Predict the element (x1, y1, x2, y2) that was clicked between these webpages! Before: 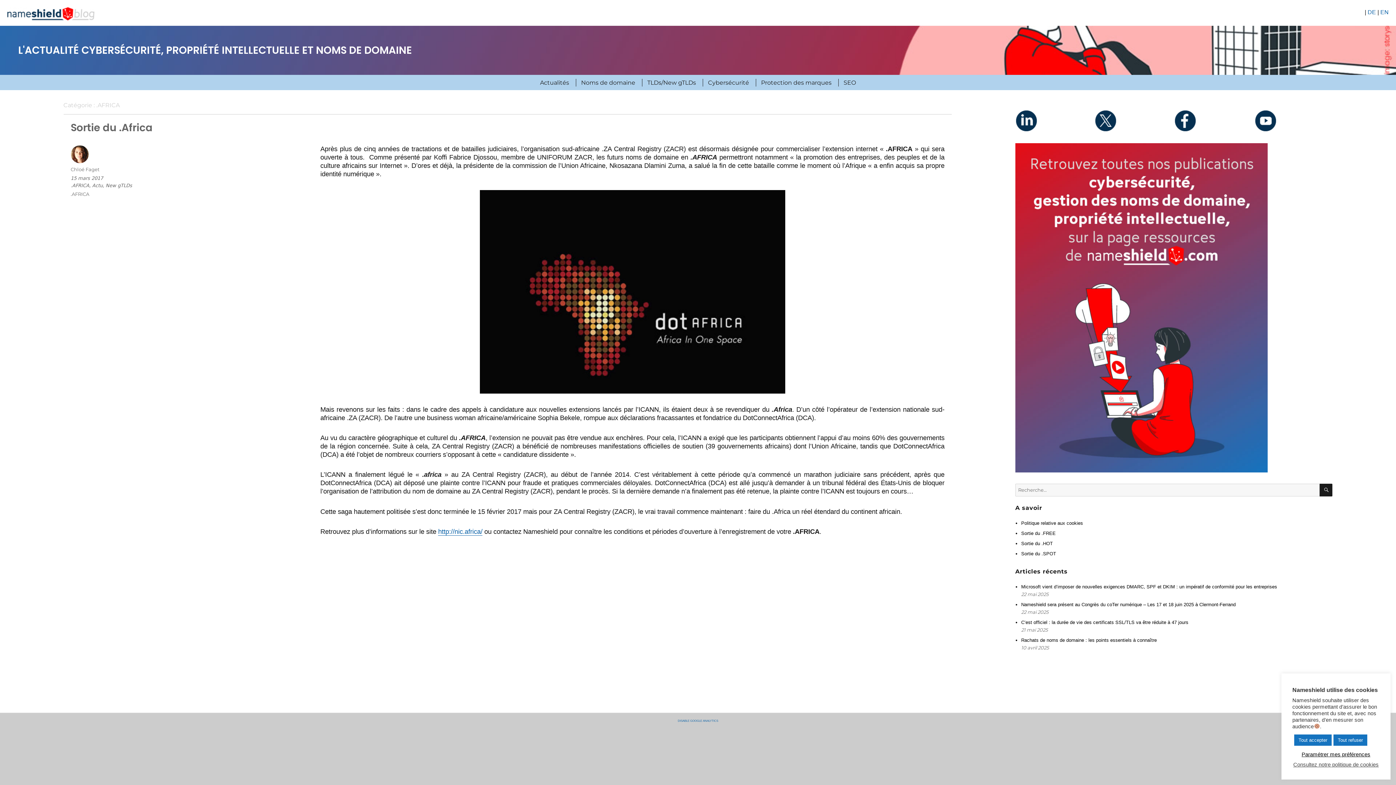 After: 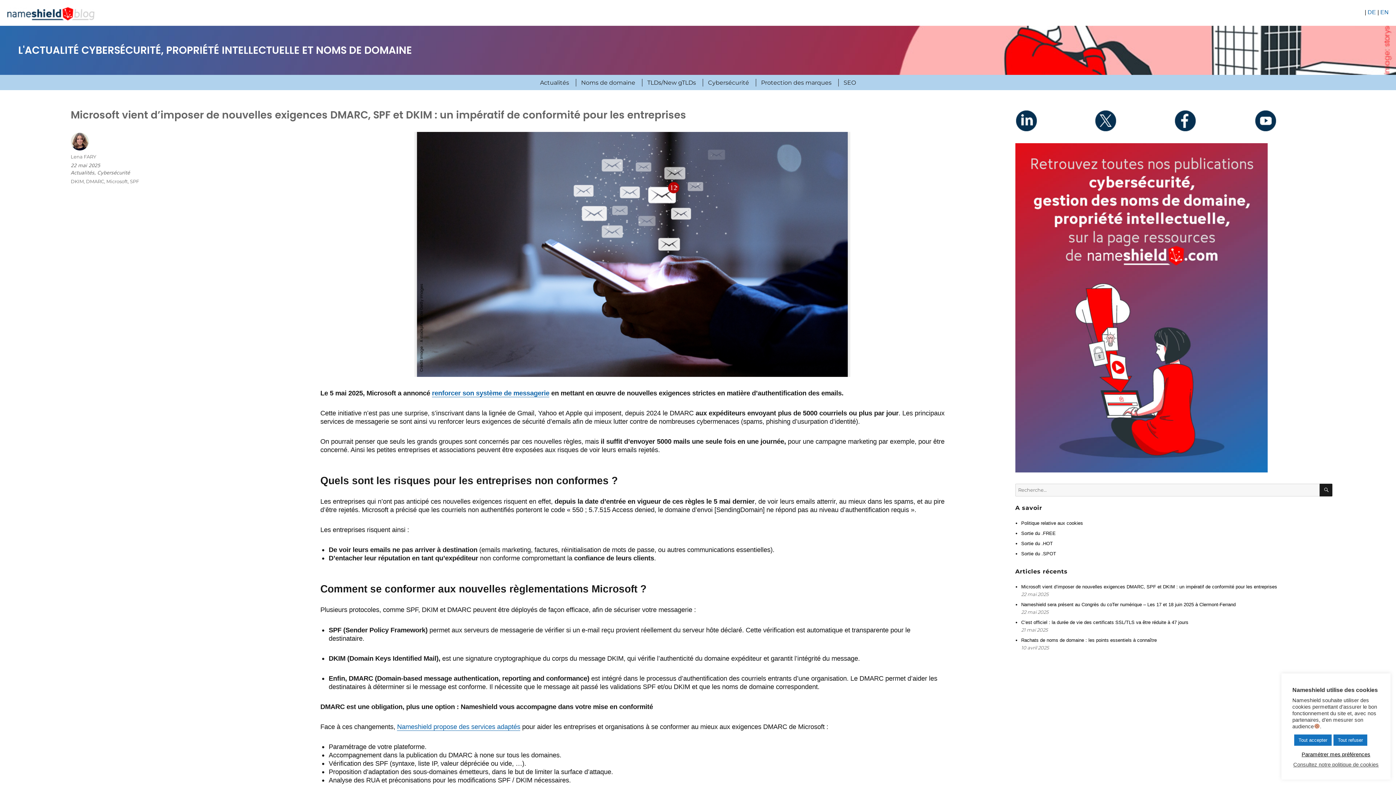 Action: bbox: (7, 7, 1396, 20)